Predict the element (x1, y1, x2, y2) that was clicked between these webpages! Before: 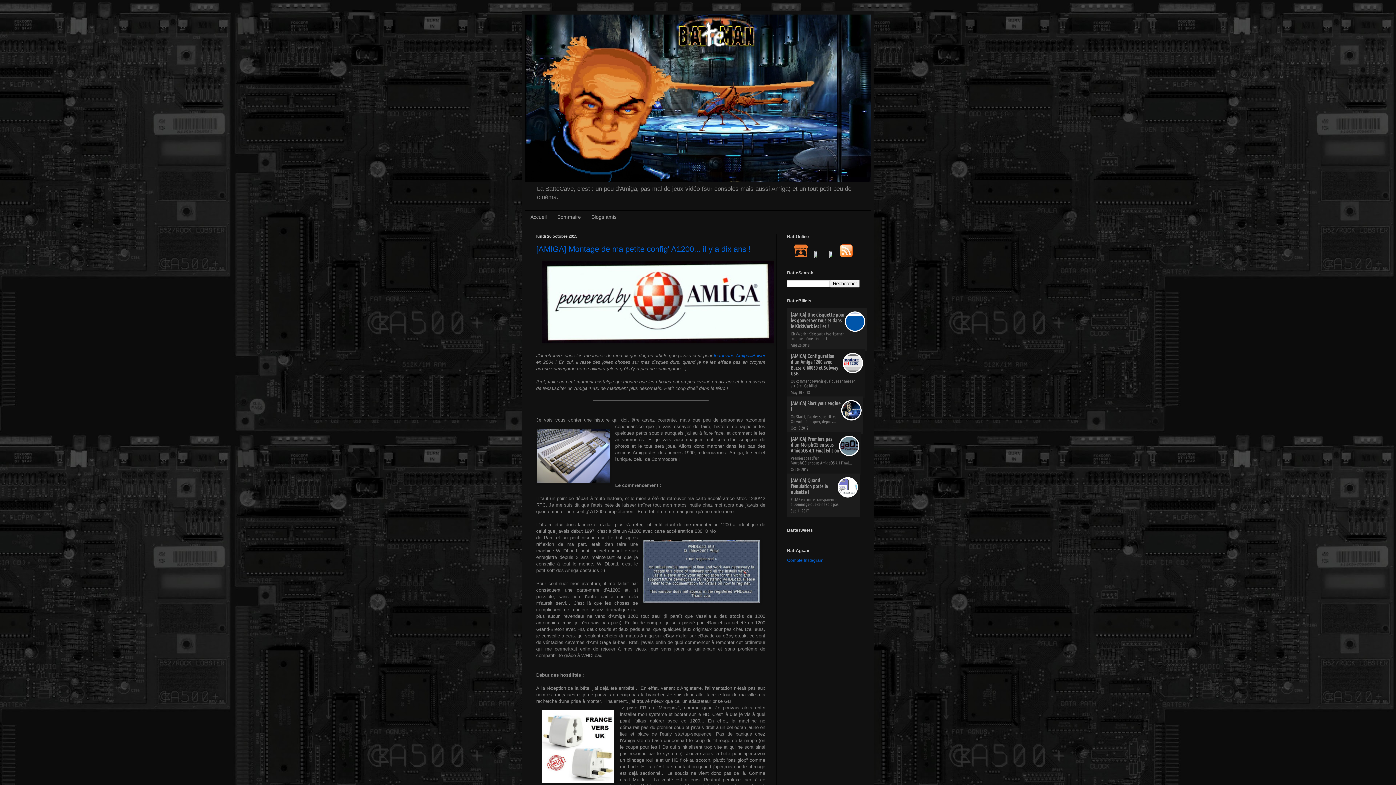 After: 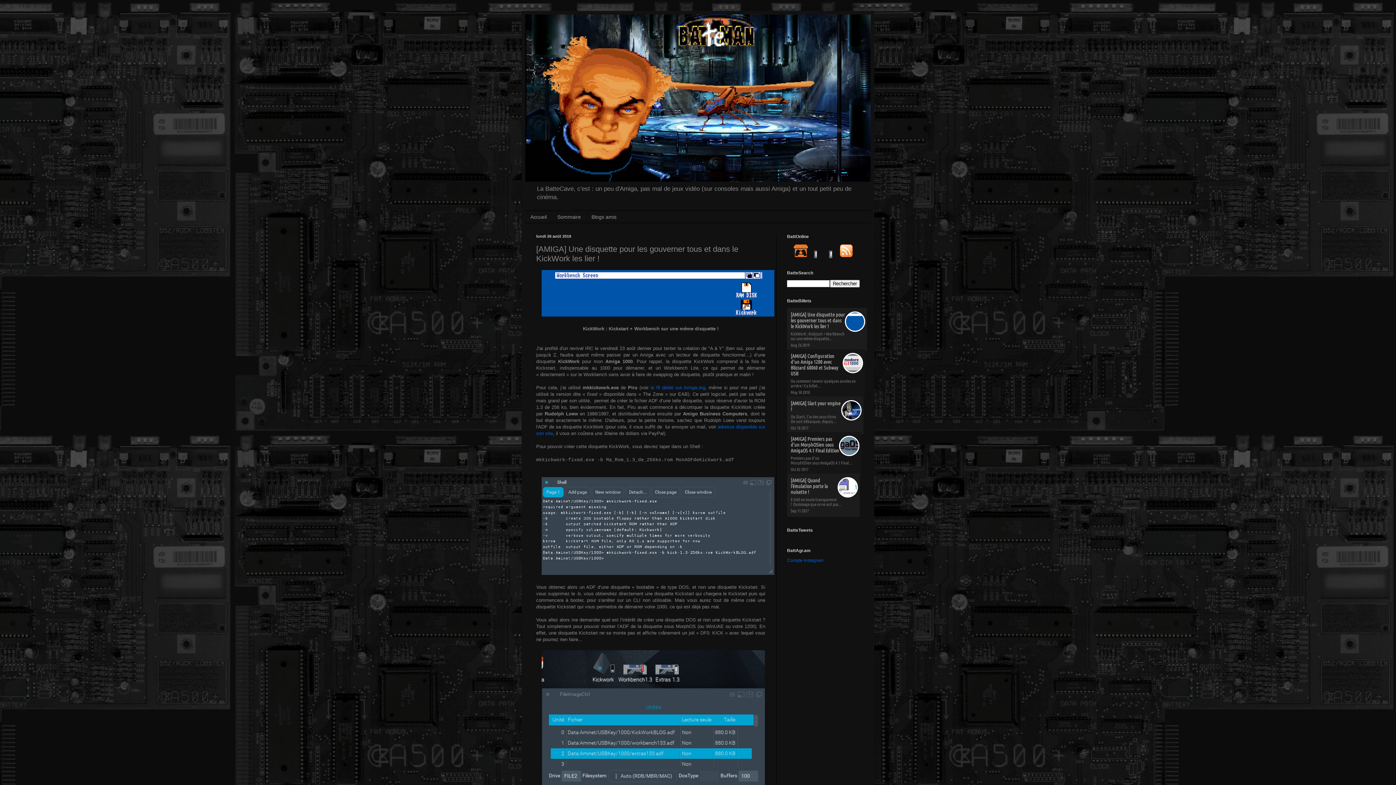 Action: label: [AMIGA] Une disquette pour les gouverner tous et dans le KickWork les lier ! bbox: (790, 312, 845, 329)